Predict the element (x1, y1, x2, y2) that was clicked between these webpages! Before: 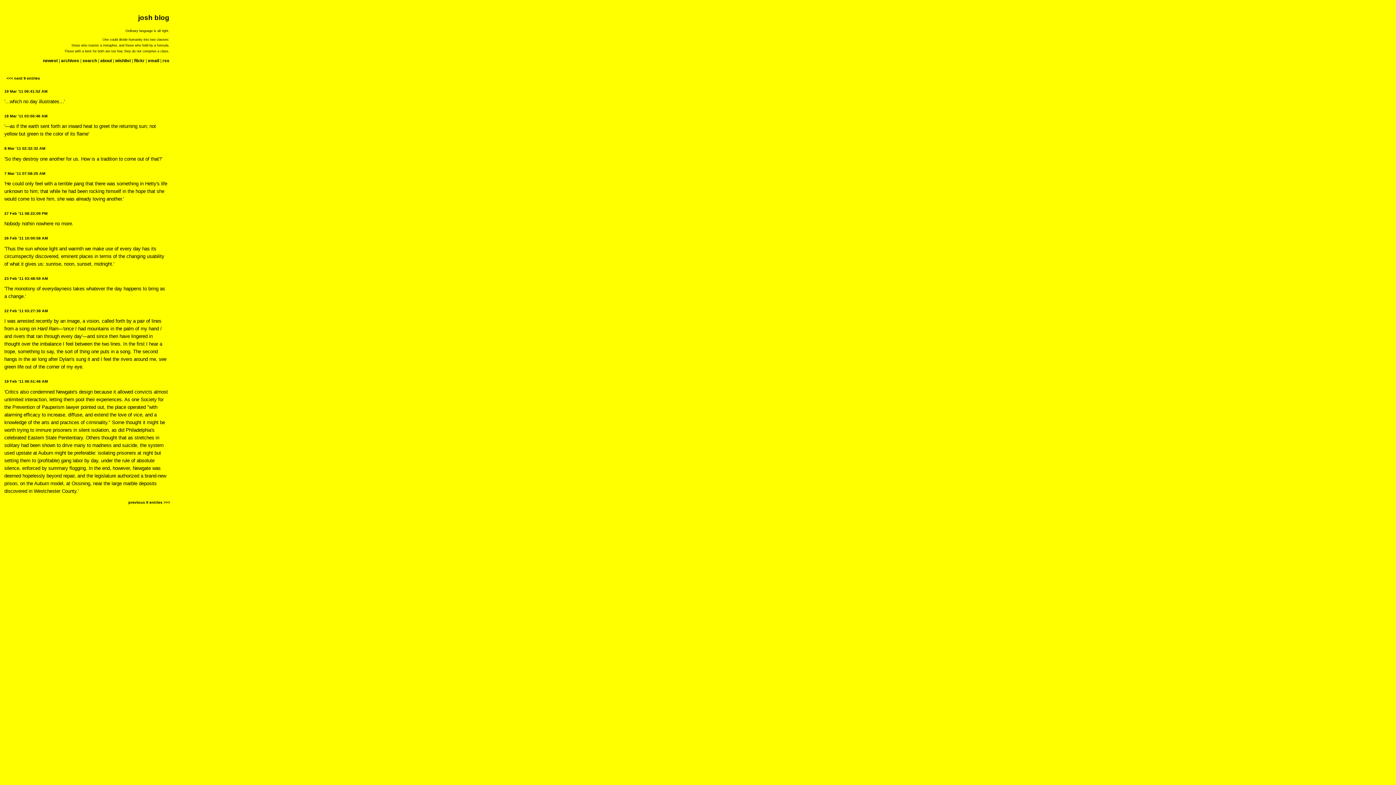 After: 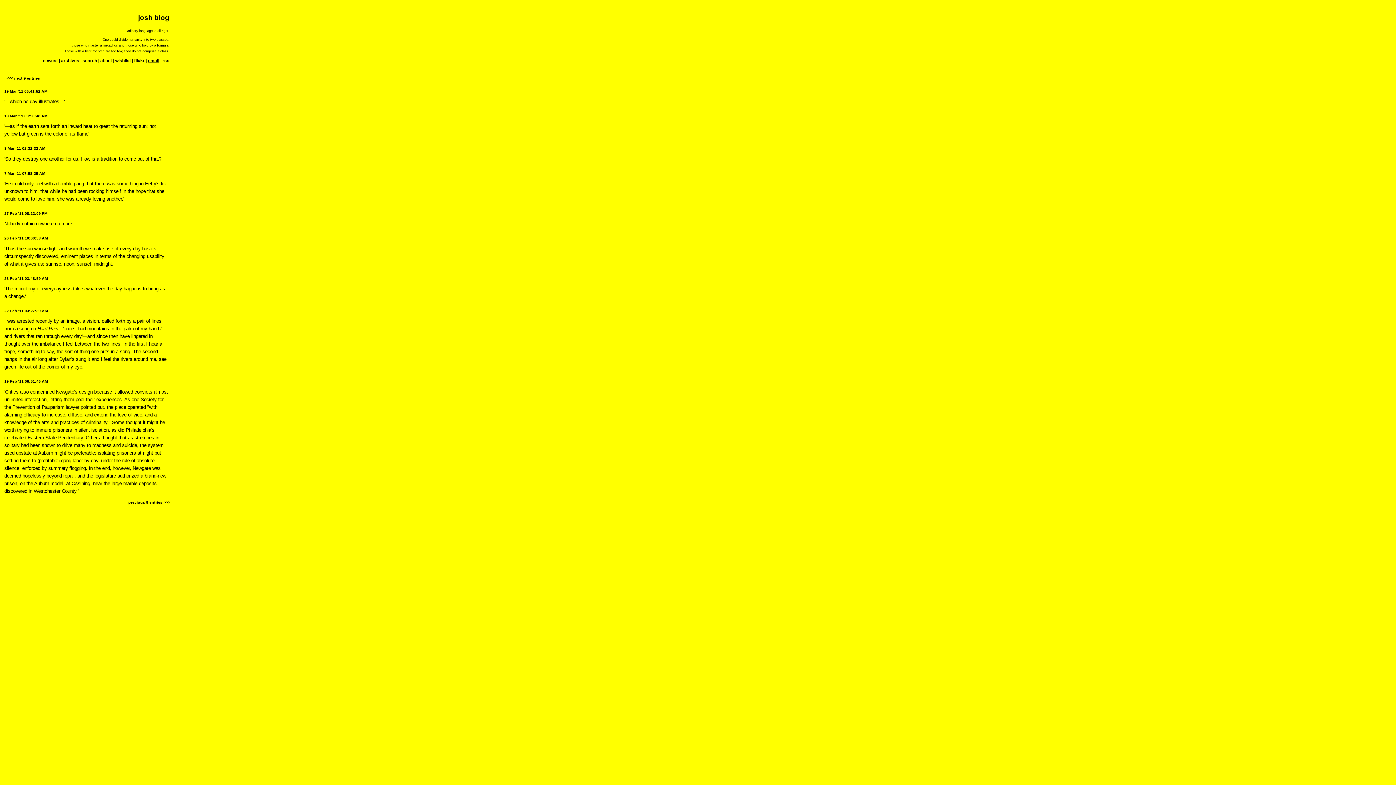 Action: label: email bbox: (148, 58, 159, 63)